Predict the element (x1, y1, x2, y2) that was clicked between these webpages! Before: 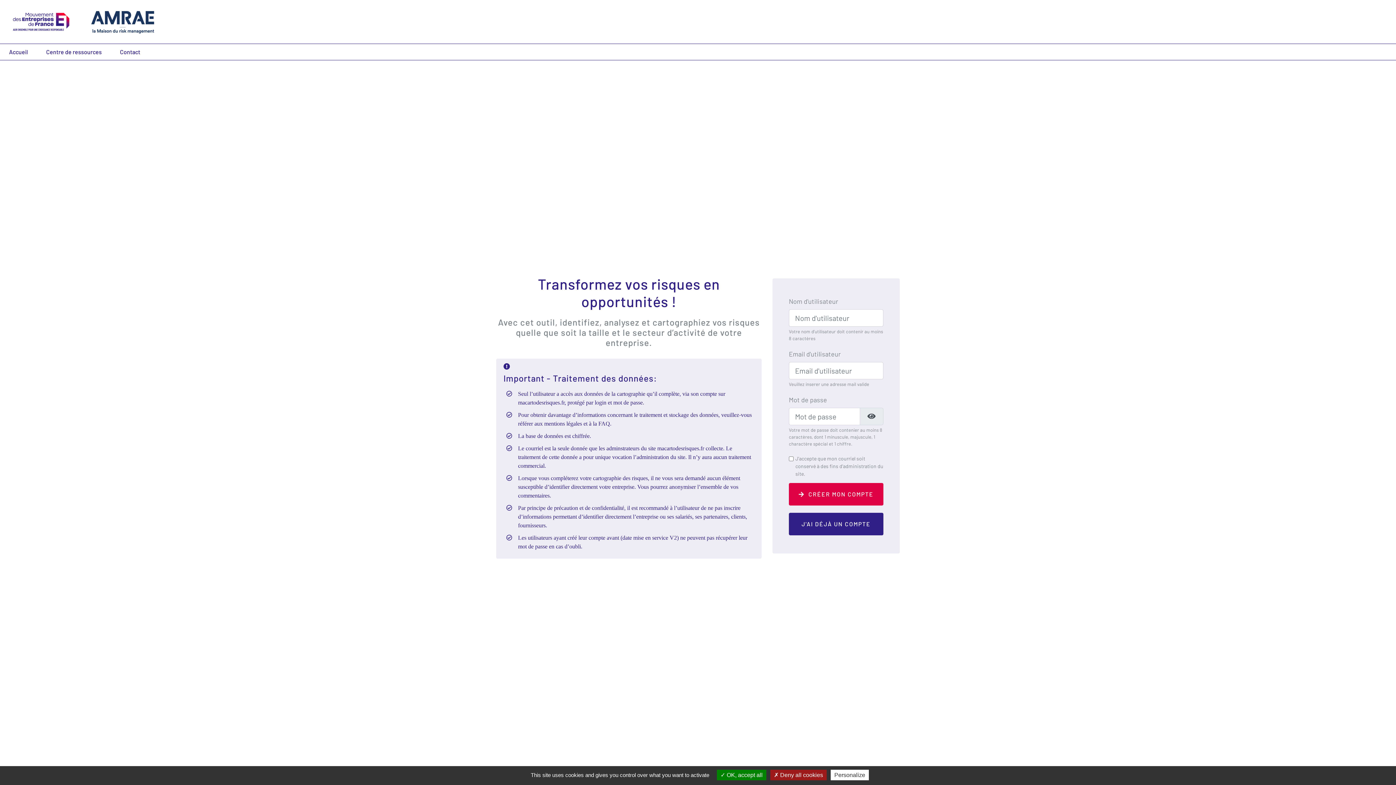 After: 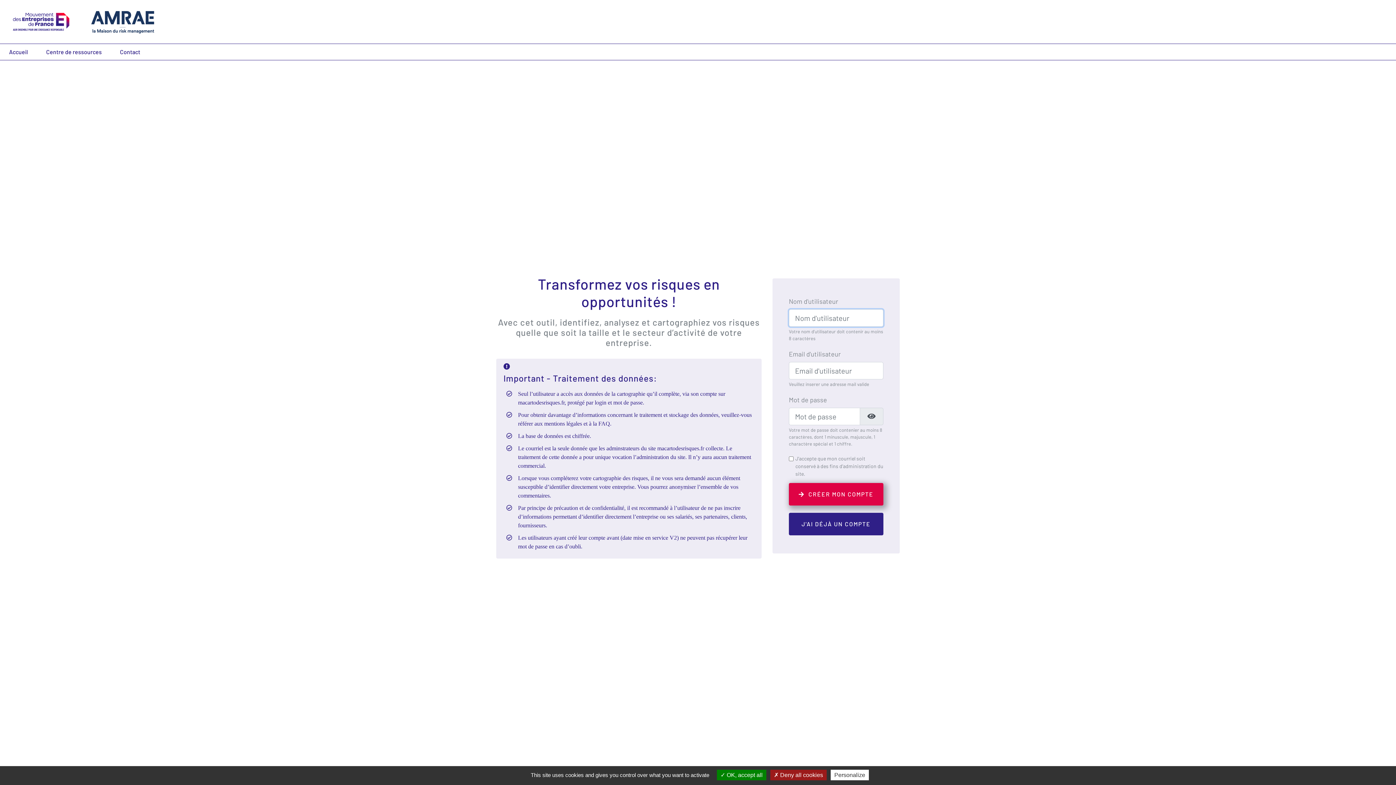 Action: label: CRÉER MON COMPTE bbox: (789, 483, 883, 505)